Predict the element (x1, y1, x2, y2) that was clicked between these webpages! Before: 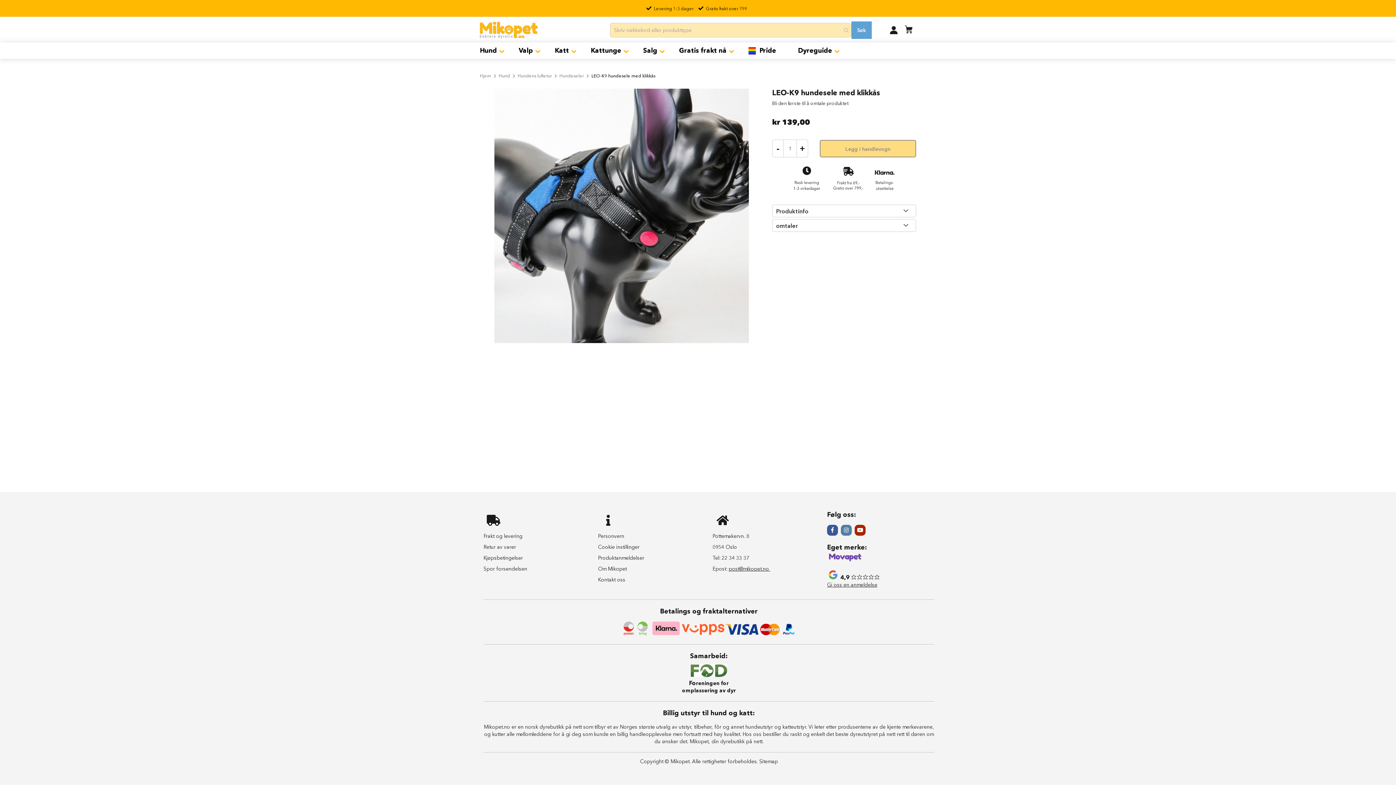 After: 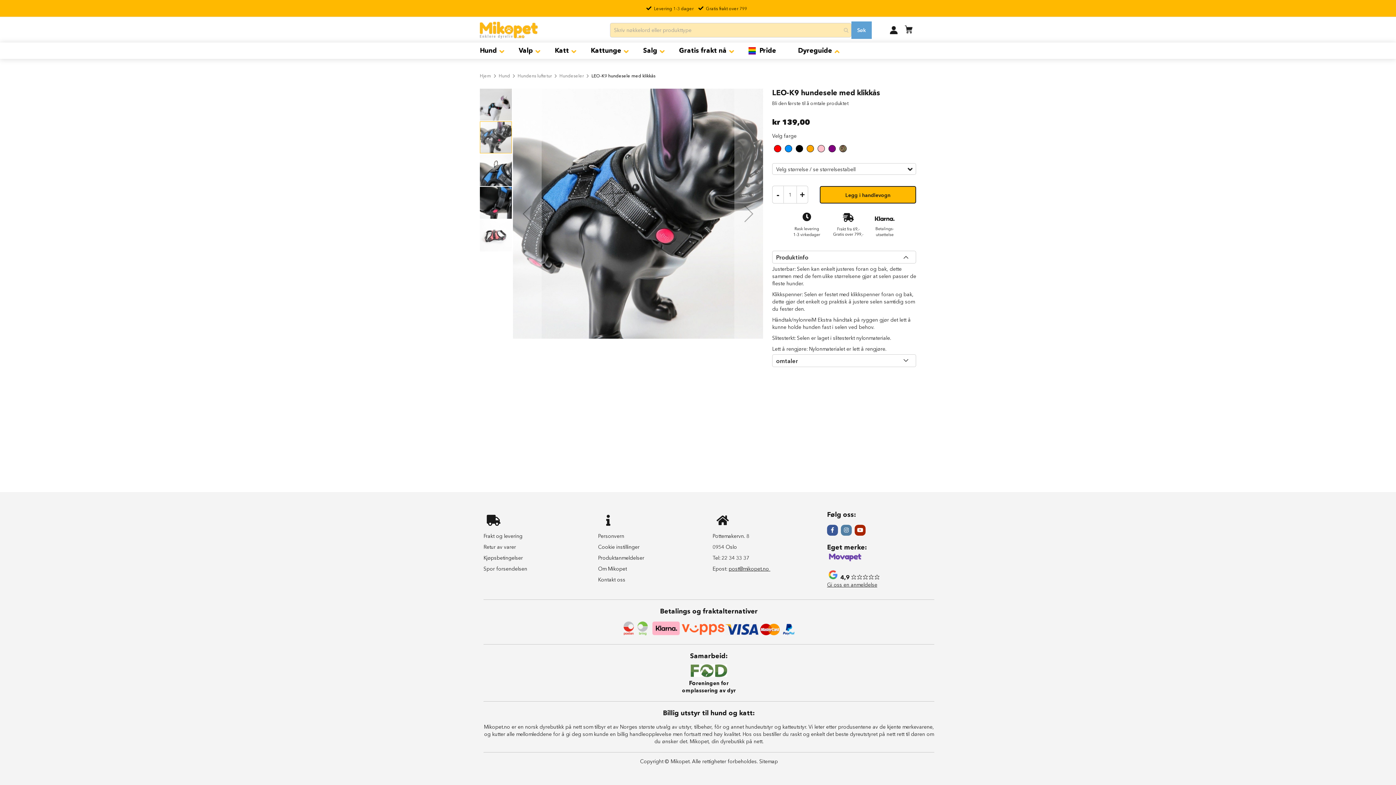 Action: bbox: (794, 46, 843, 55) label: Dyreguide